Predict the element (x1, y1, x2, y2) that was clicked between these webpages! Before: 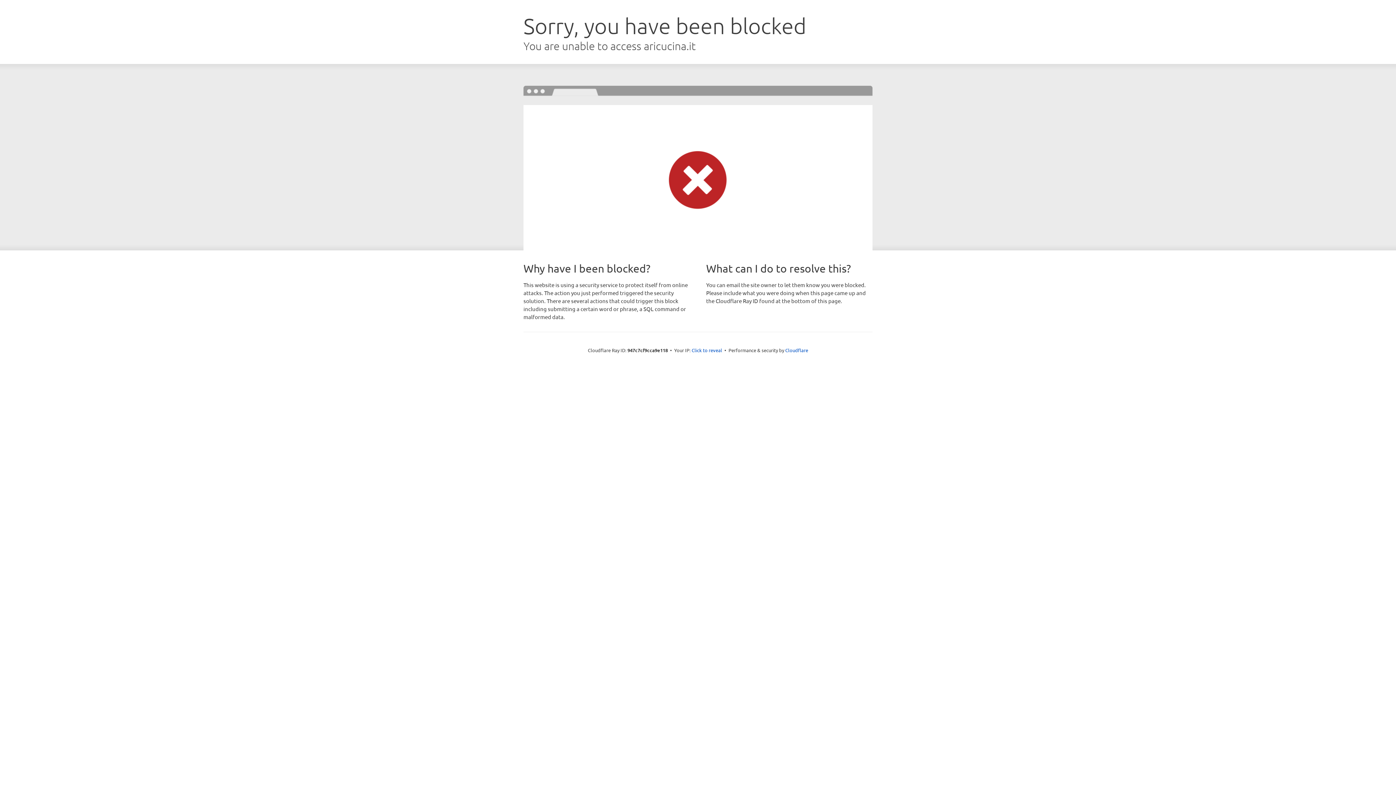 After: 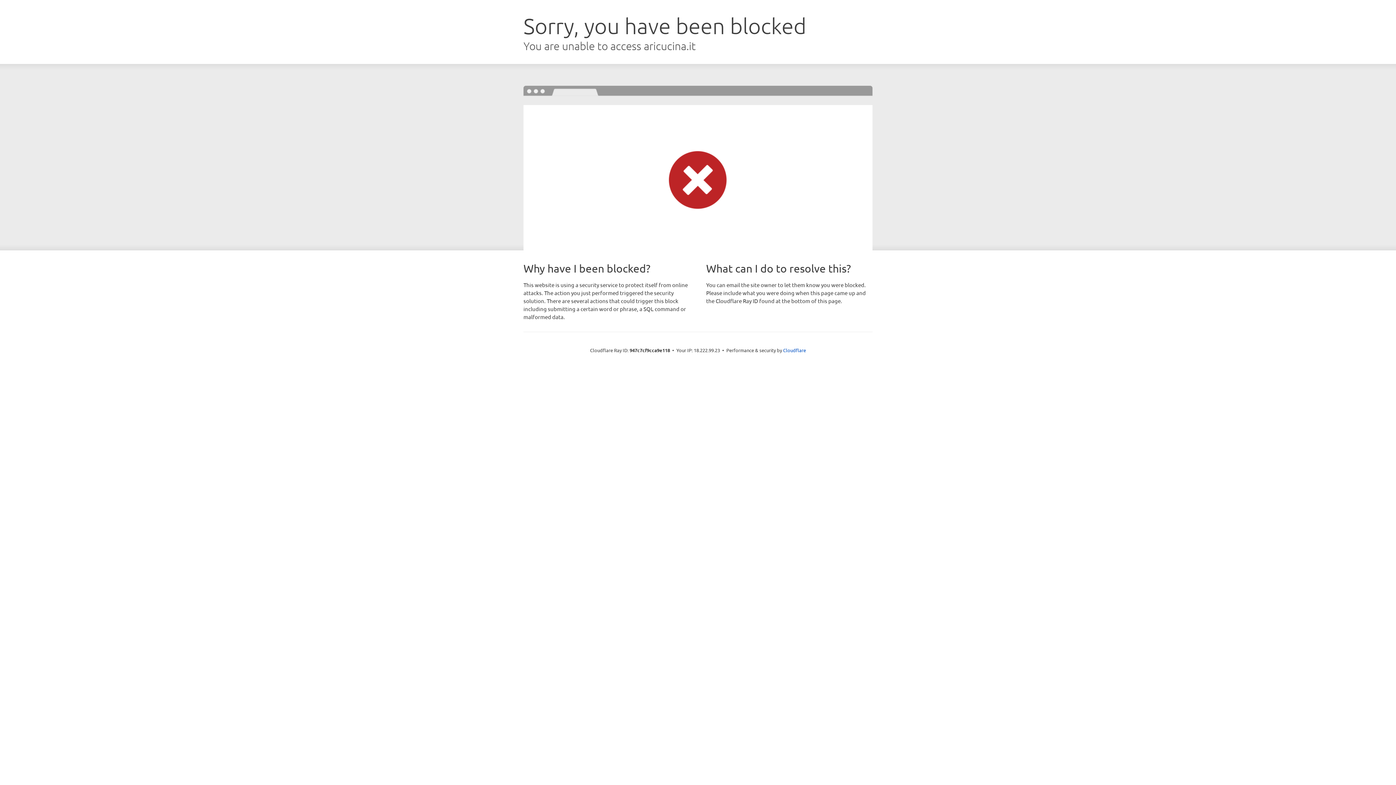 Action: label: Click to reveal bbox: (691, 346, 722, 353)